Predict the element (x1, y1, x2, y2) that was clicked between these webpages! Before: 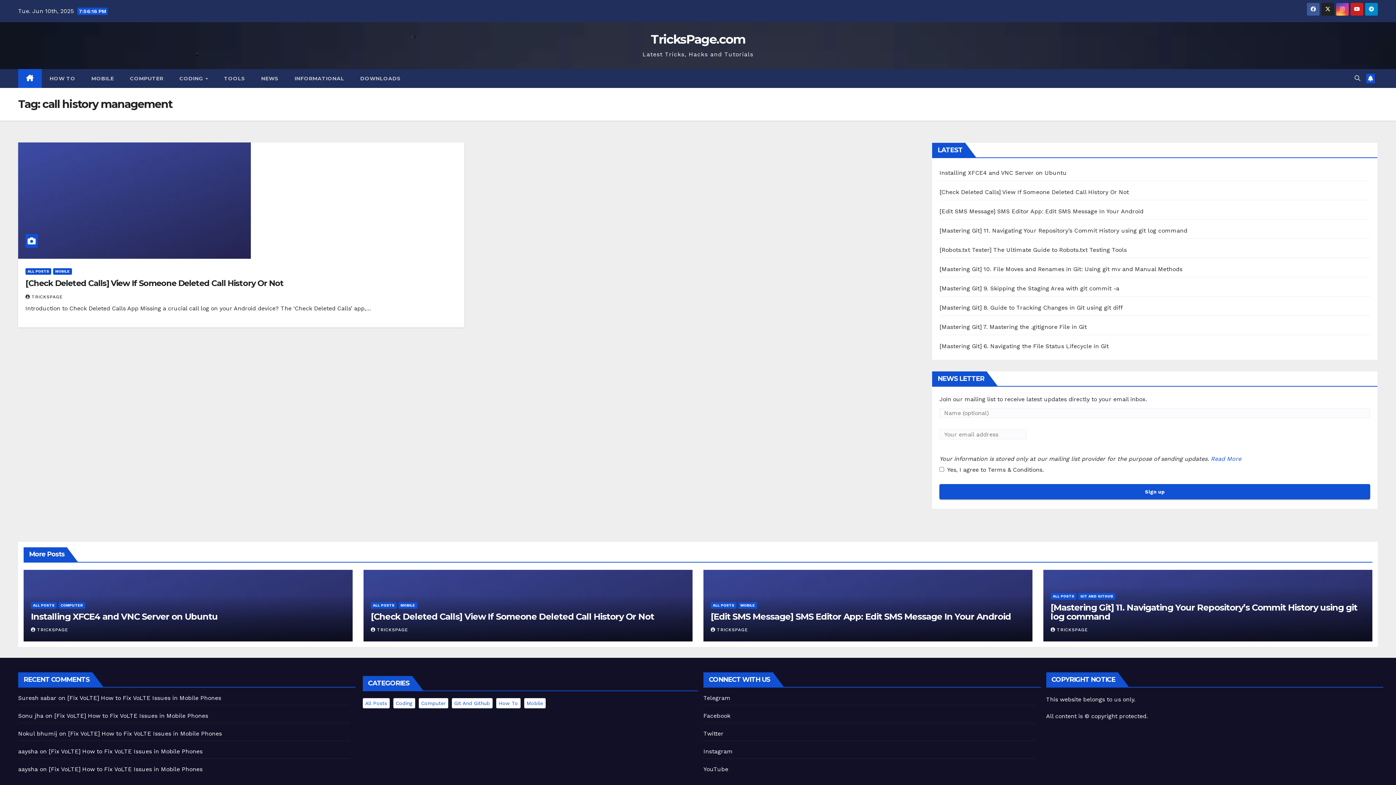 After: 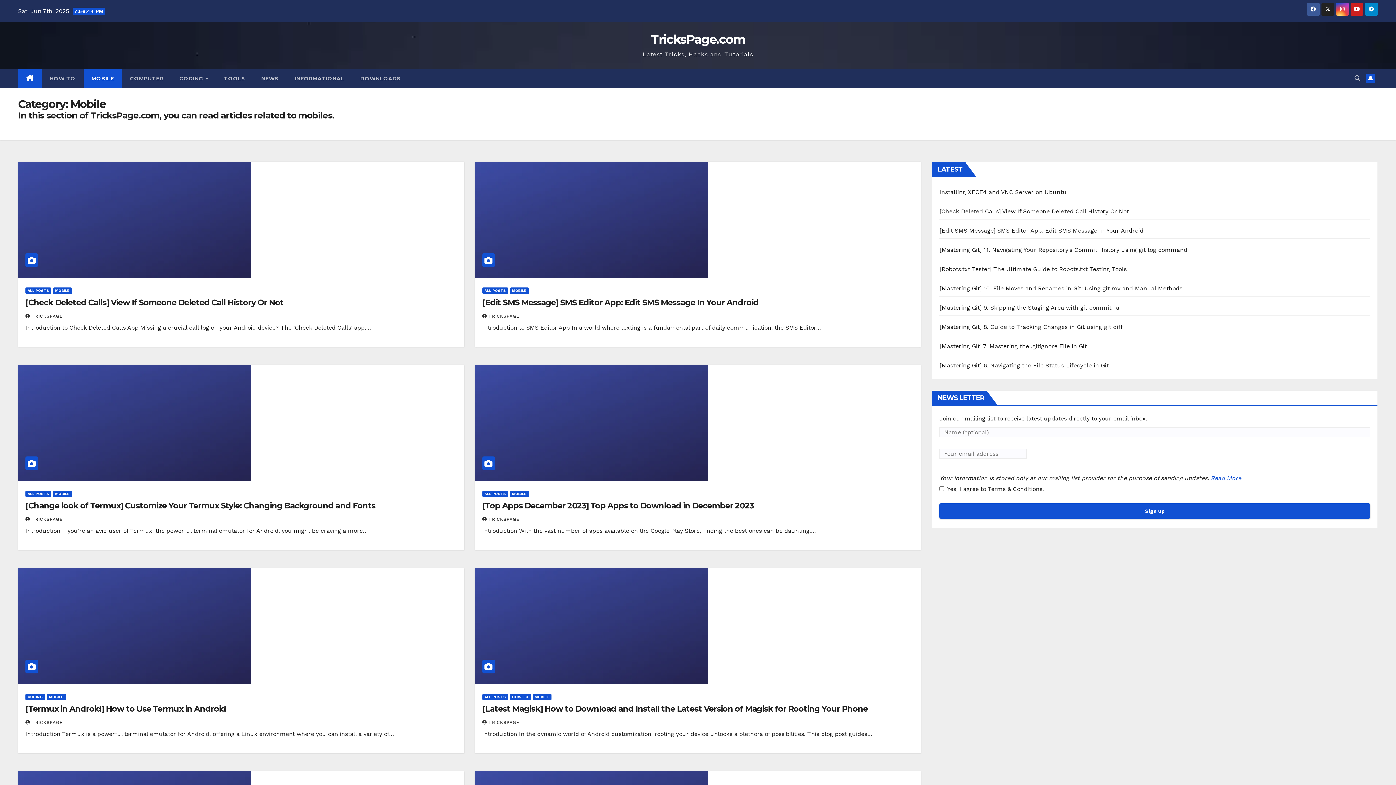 Action: bbox: (738, 602, 757, 609) label: MOBILE